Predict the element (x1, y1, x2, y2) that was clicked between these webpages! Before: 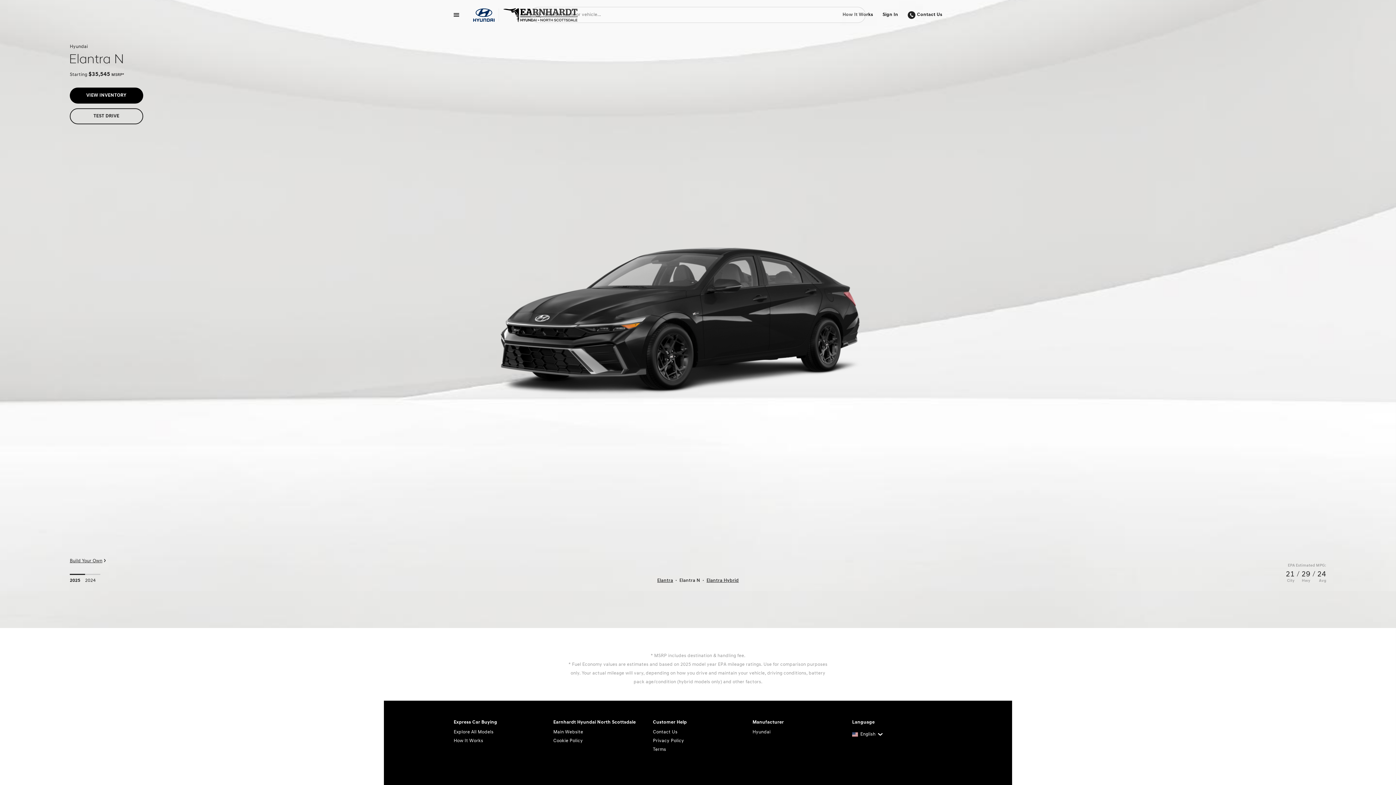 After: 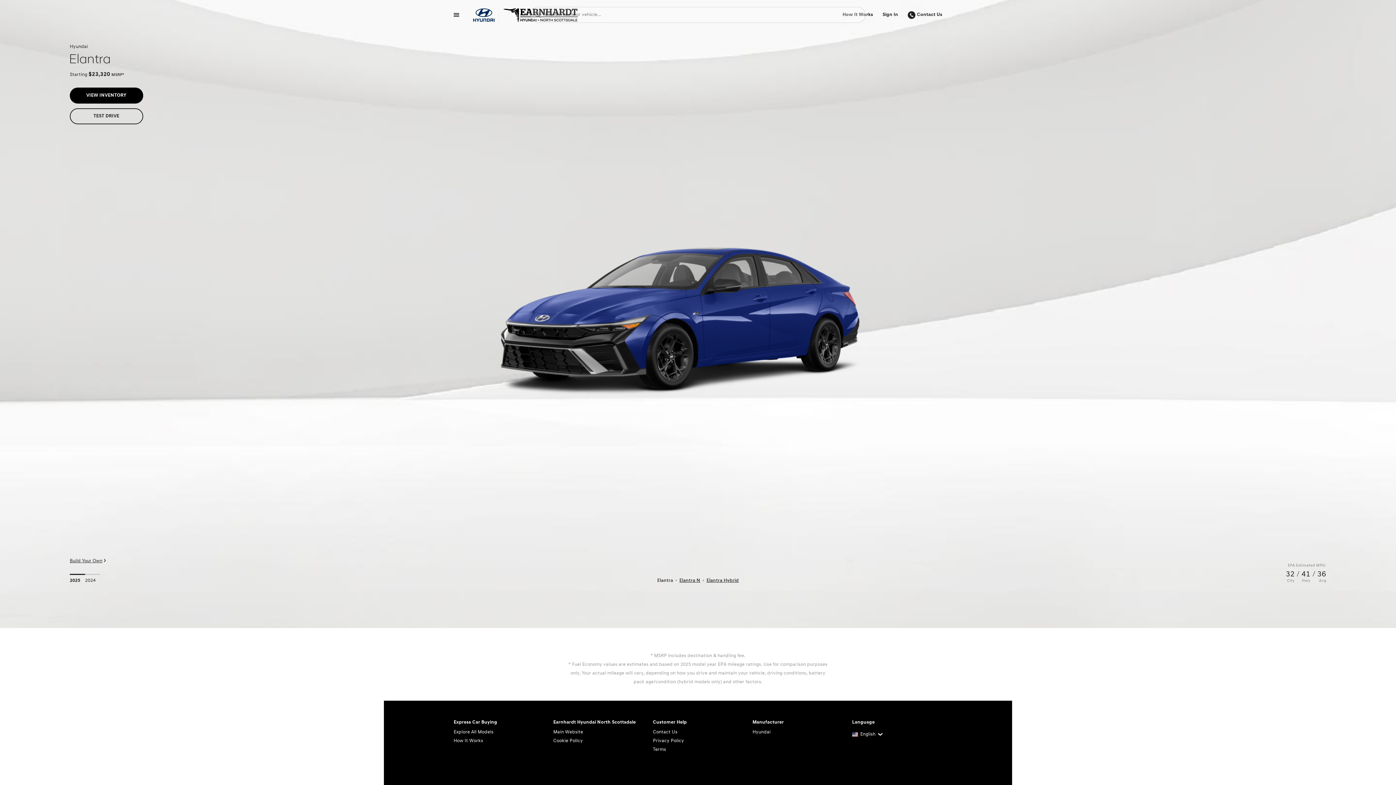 Action: label: Elantra bbox: (657, 577, 673, 584)